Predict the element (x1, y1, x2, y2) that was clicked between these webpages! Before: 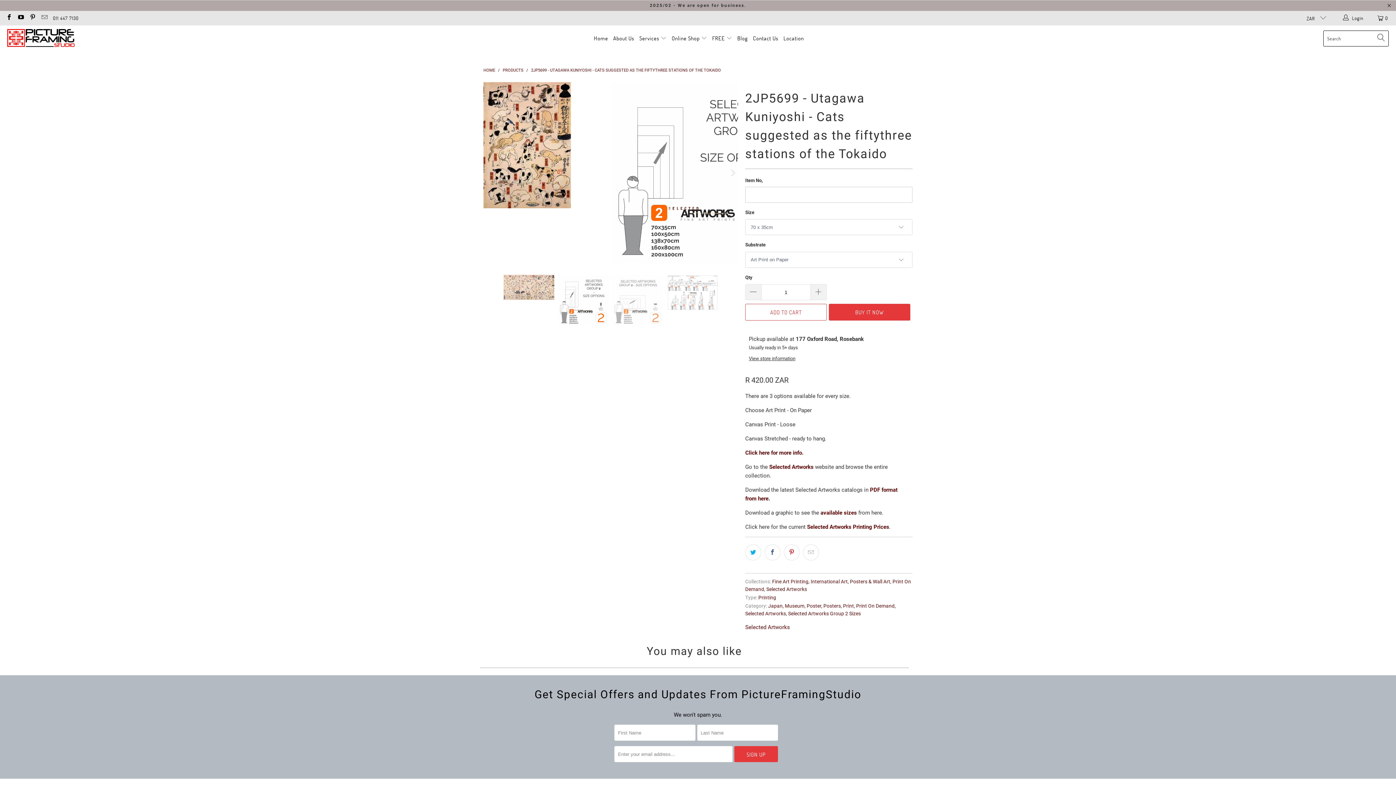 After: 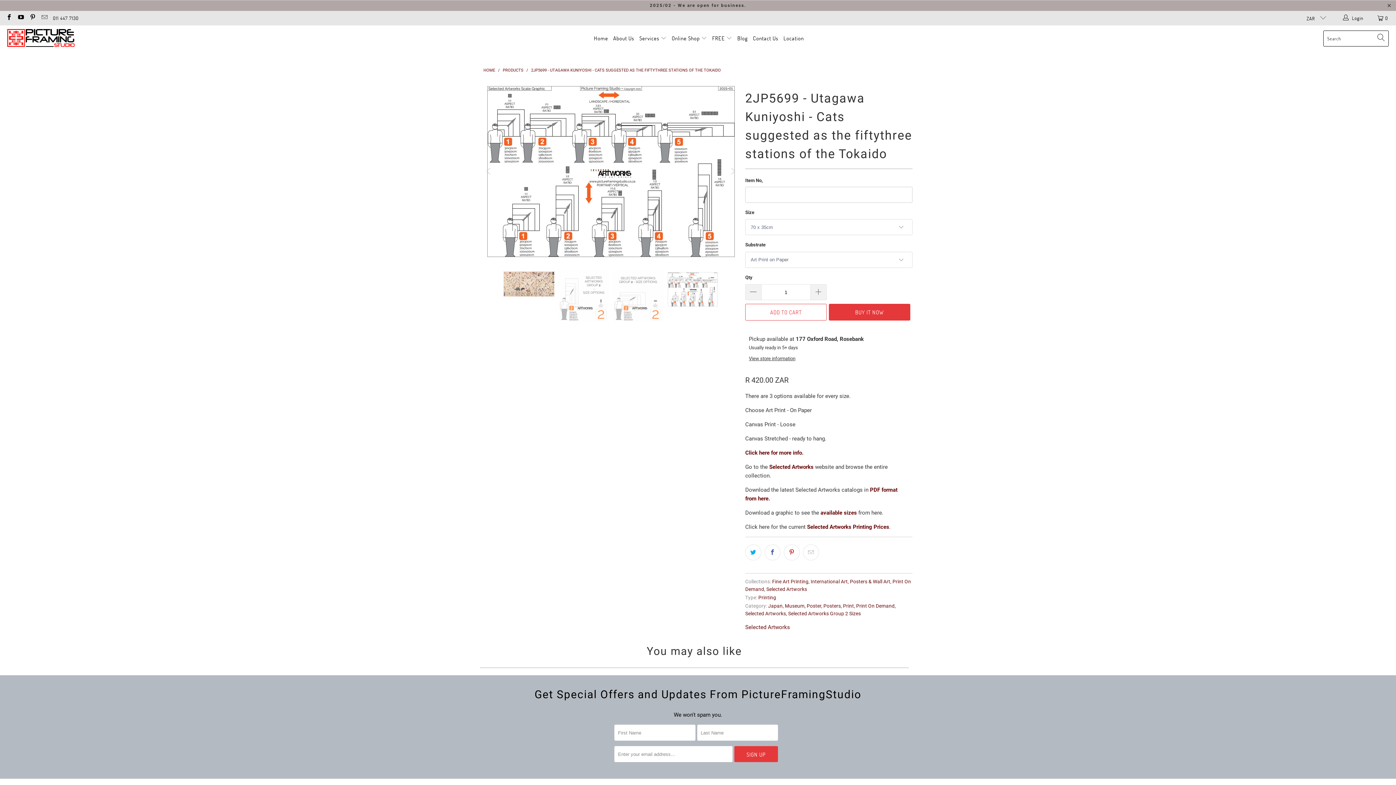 Action: label: Previous bbox: (483, 82, 494, 263)